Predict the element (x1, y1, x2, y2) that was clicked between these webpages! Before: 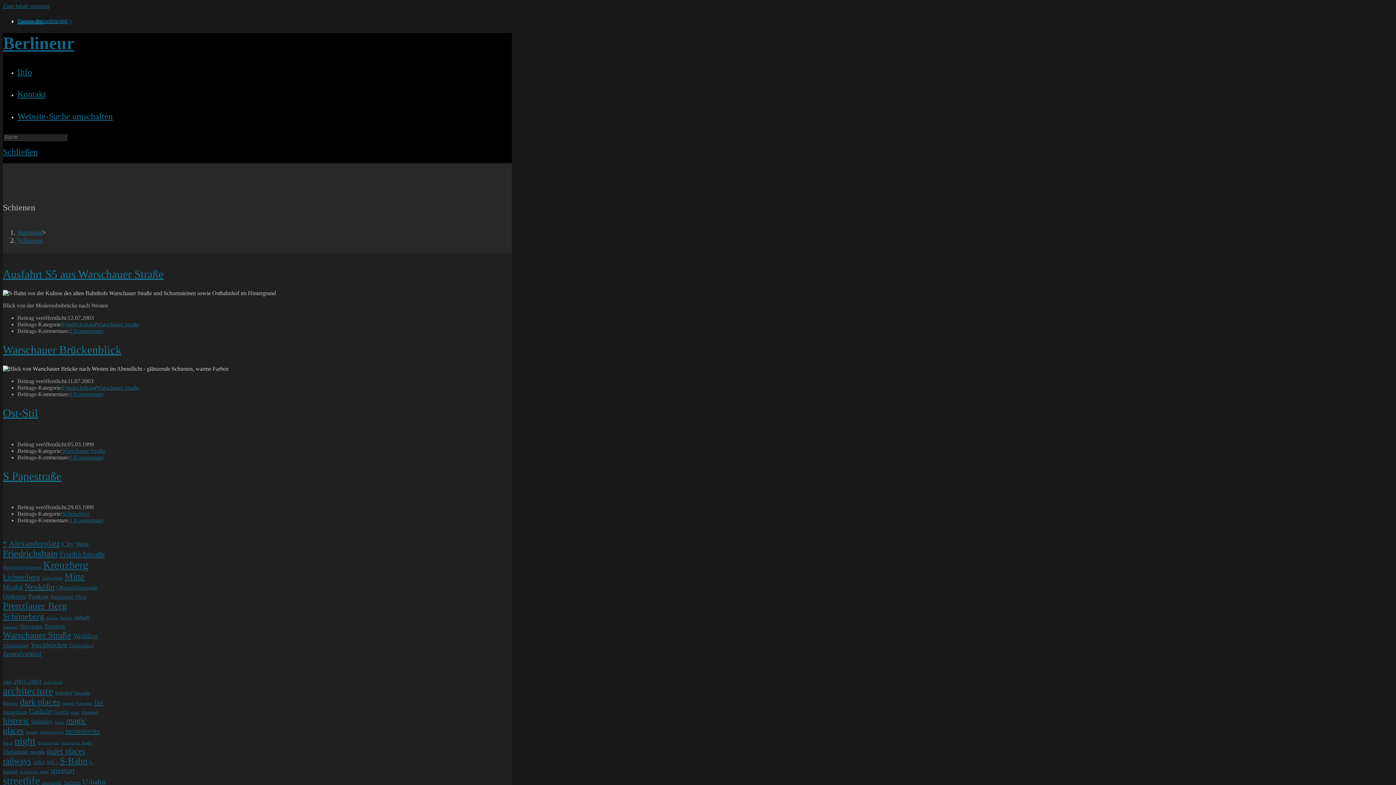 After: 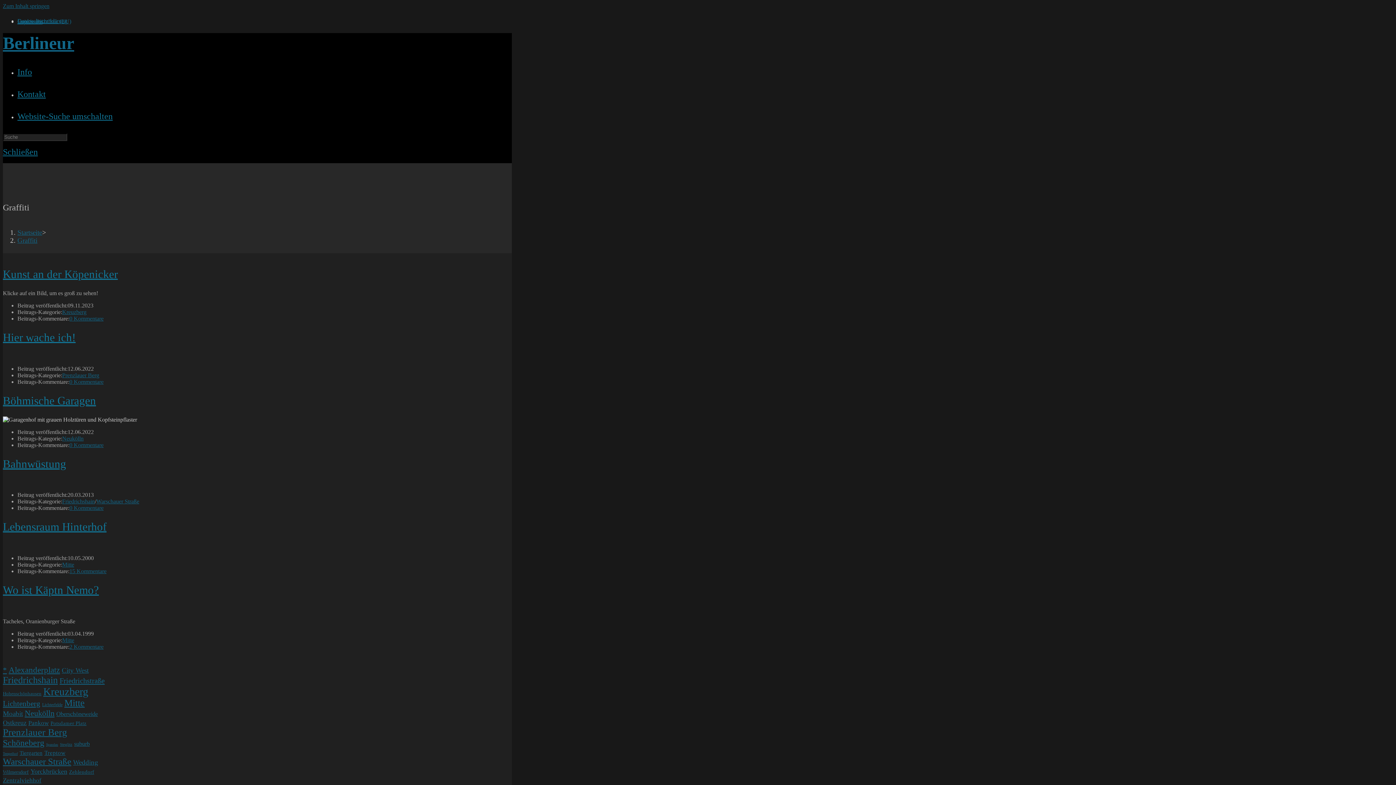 Action: bbox: (53, 709, 69, 715) label: Graffiti (6 Einträge)